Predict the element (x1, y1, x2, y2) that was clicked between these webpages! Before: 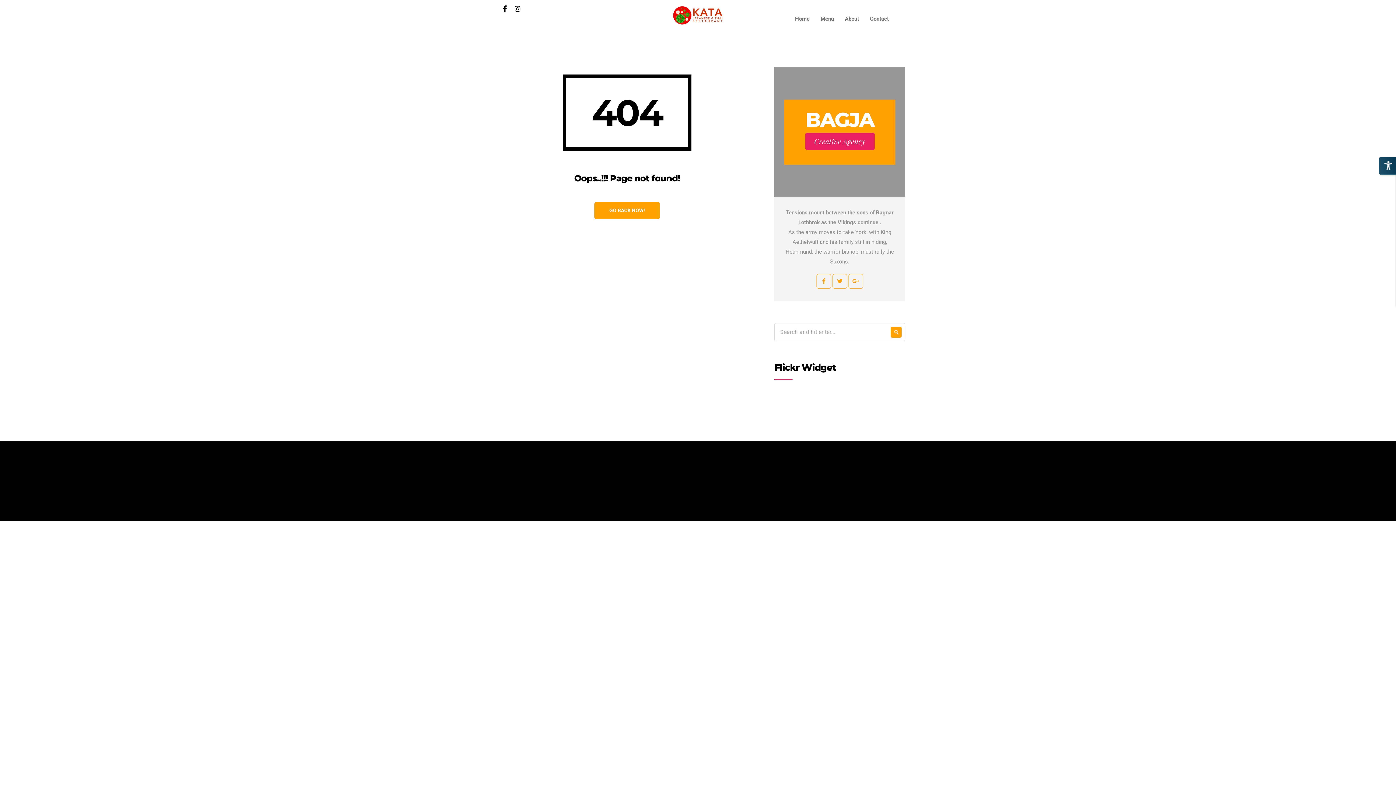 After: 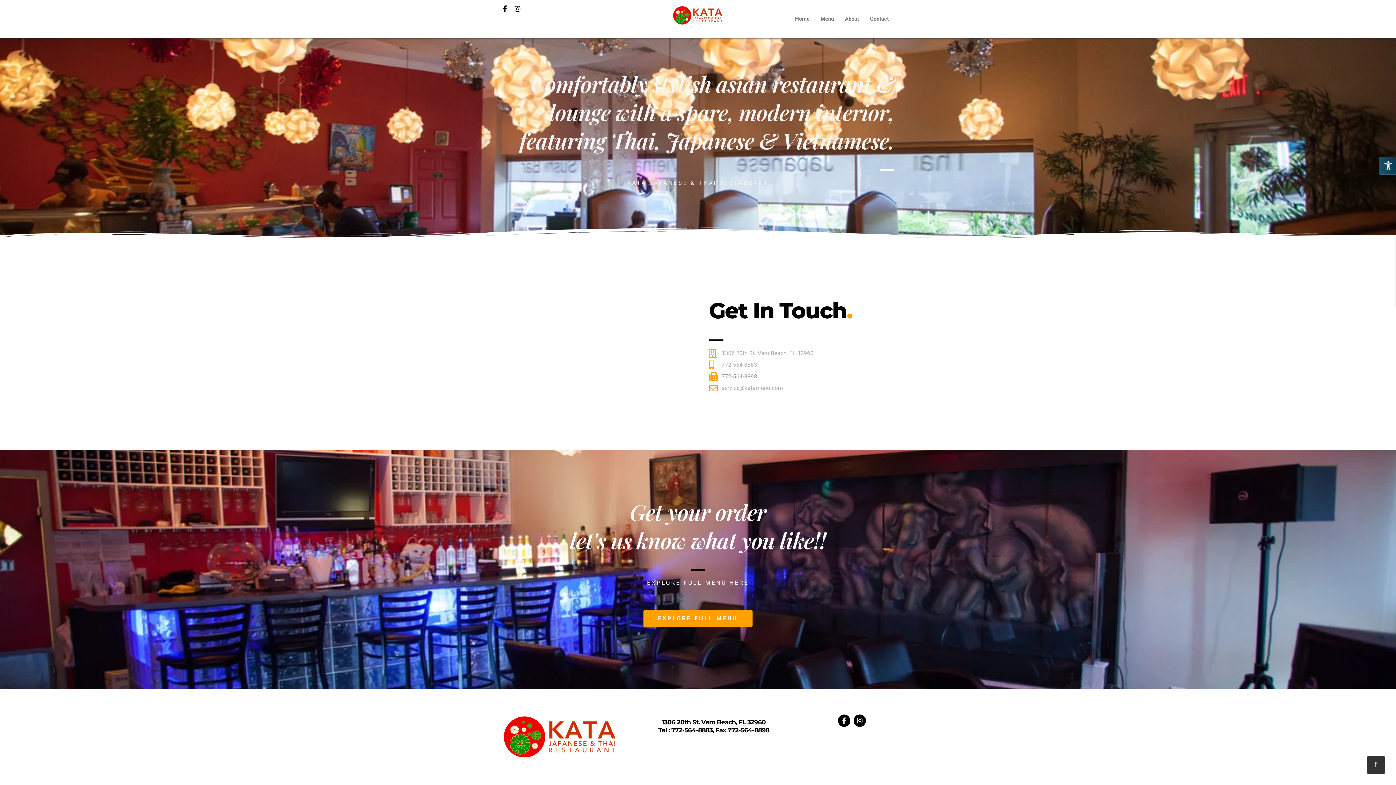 Action: bbox: (864, 5, 894, 32) label: Contact